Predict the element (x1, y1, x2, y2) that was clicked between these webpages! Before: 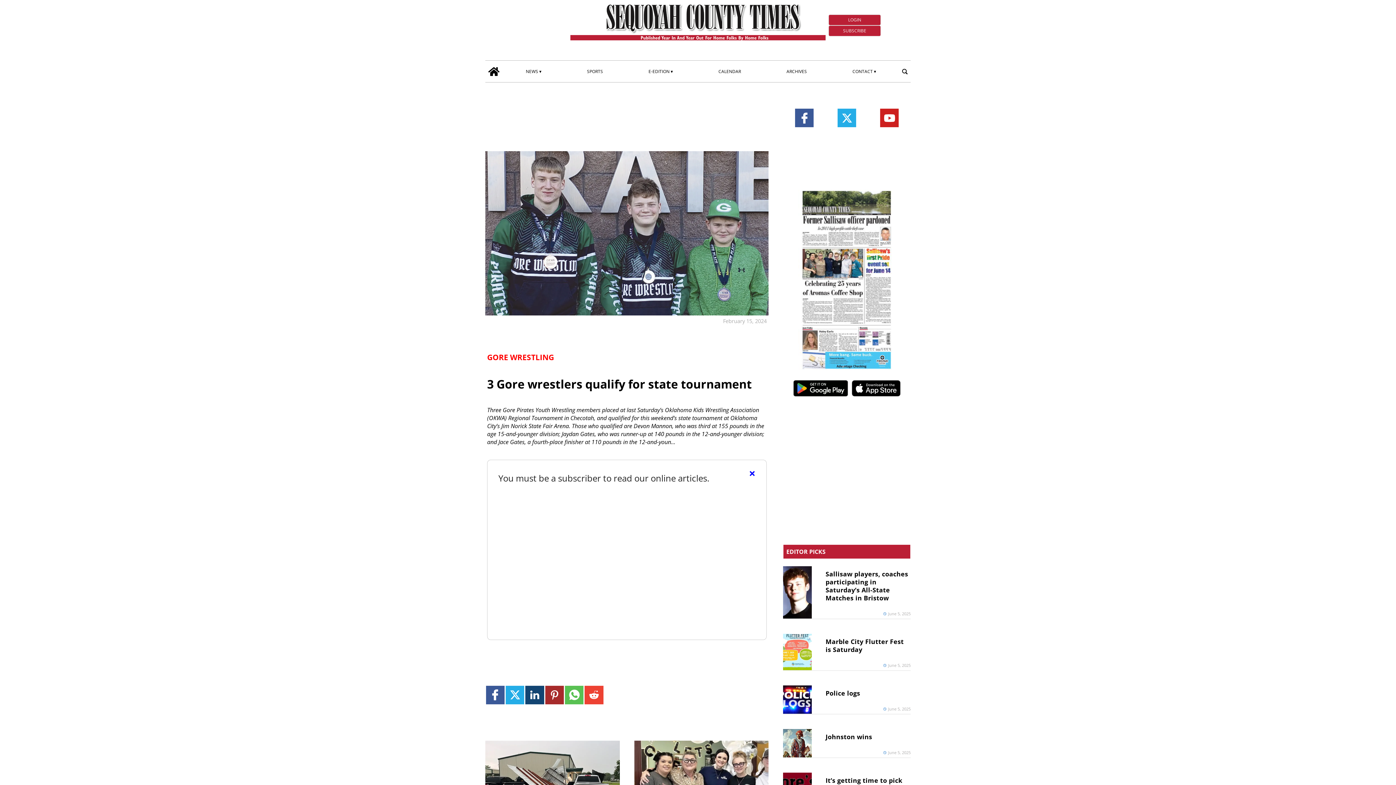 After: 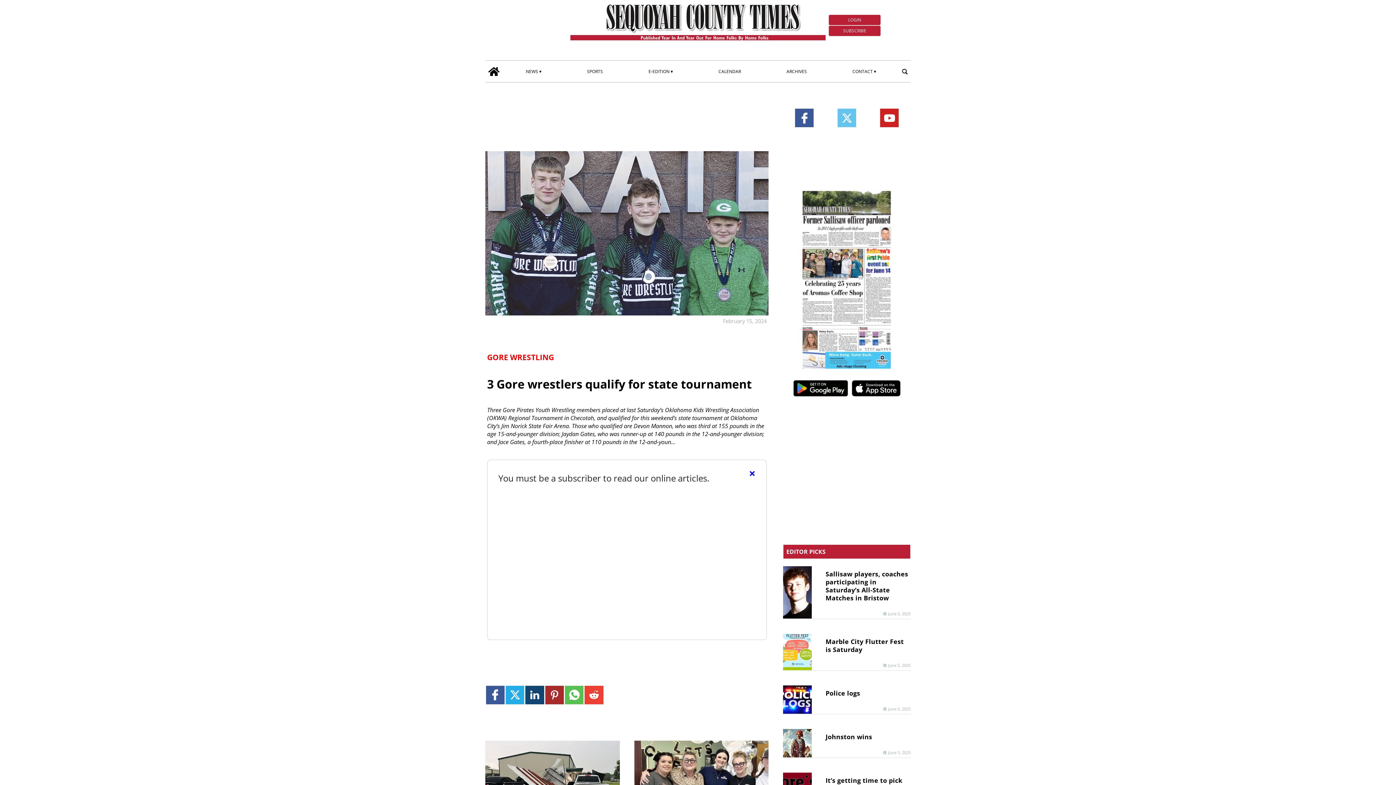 Action: bbox: (837, 108, 856, 127) label: Link to page in twitter